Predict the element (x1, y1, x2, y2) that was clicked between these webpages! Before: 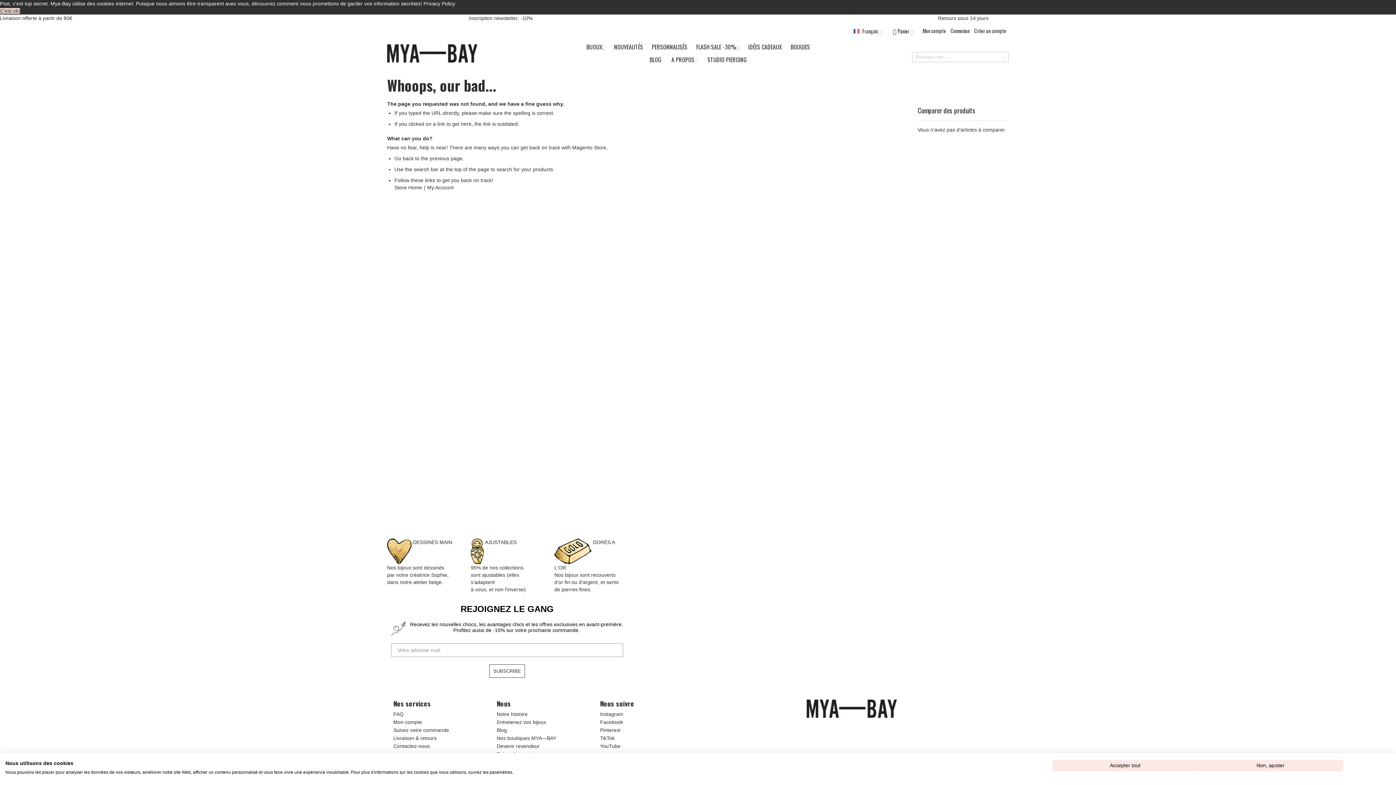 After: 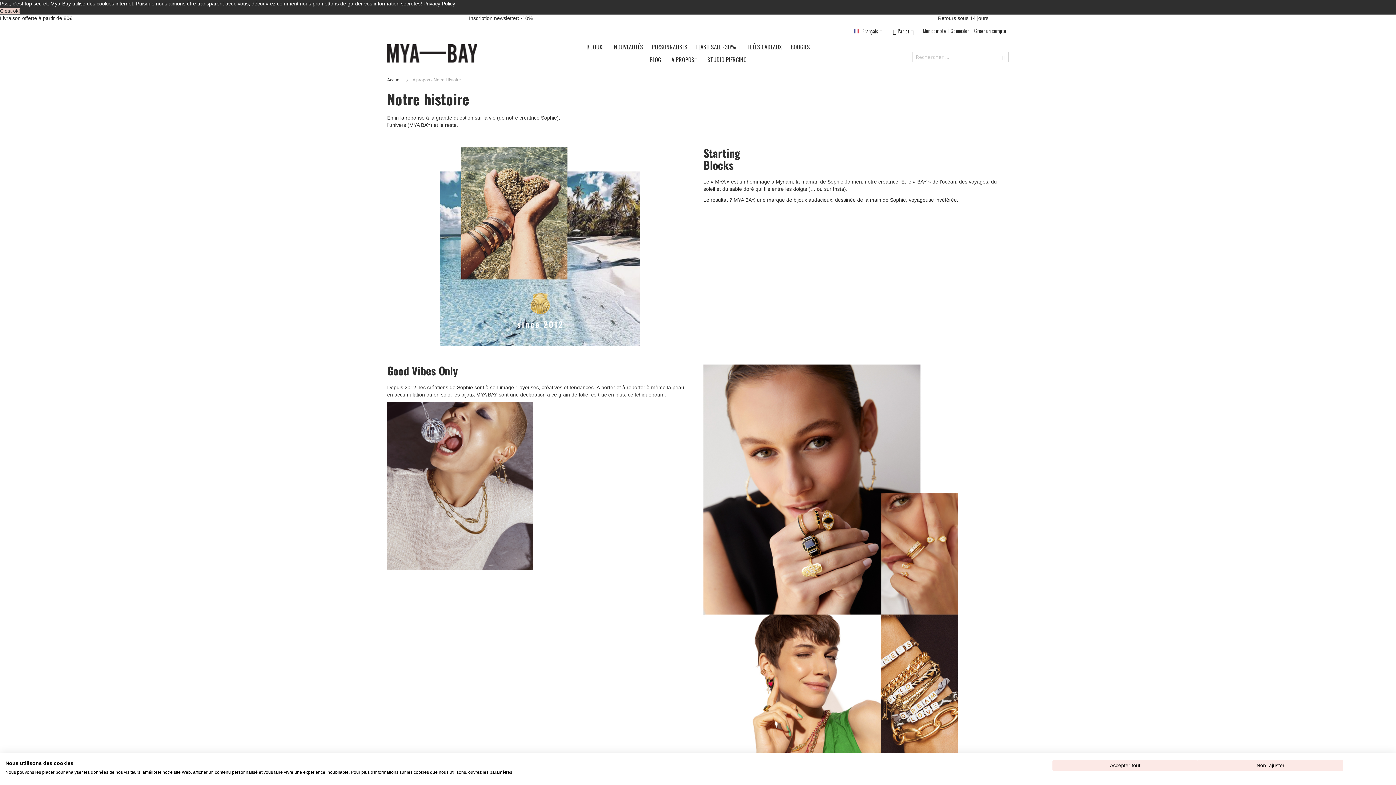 Action: label: A PROPOS bbox: (667, 53, 701, 66)